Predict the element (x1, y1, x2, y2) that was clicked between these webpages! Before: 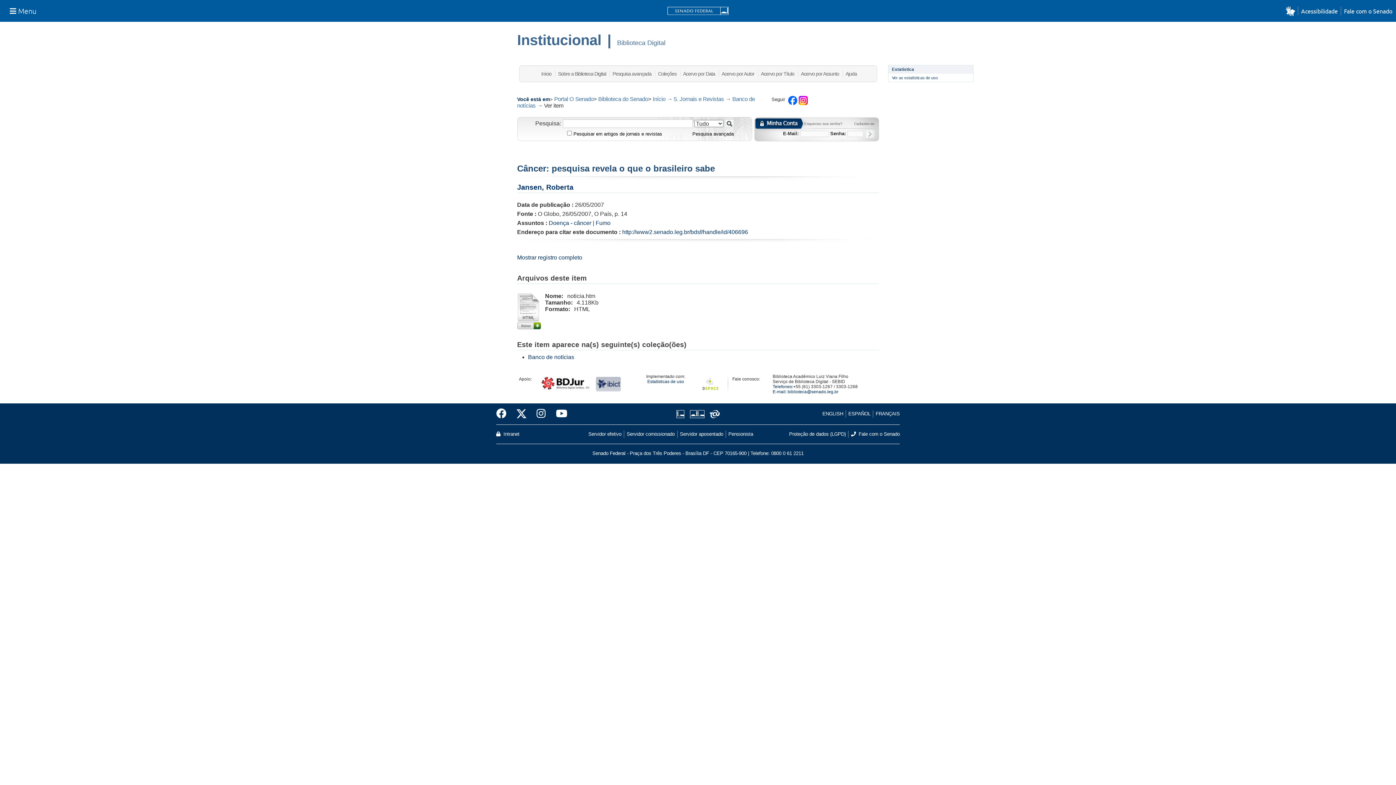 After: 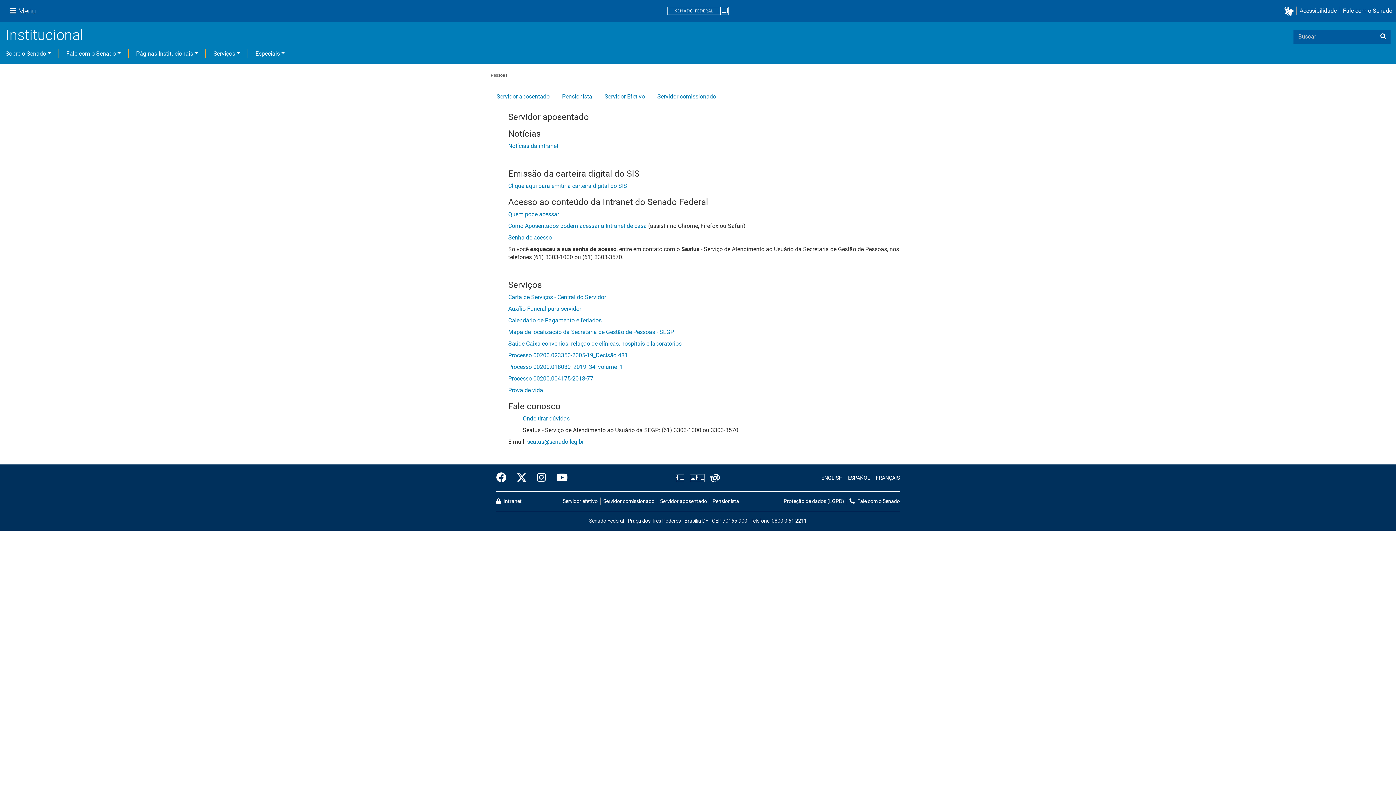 Action: label: Servidor comissionado bbox: (624, 430, 677, 438)